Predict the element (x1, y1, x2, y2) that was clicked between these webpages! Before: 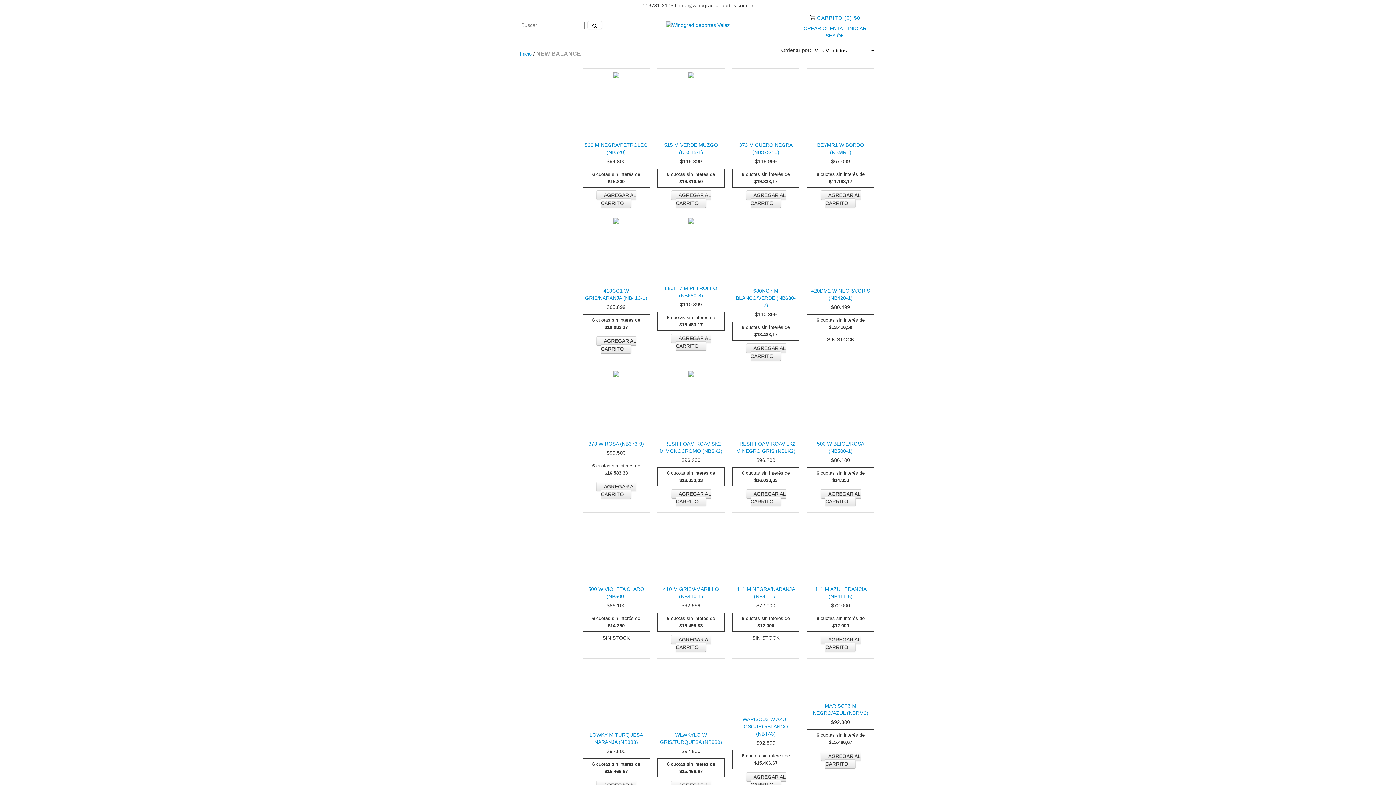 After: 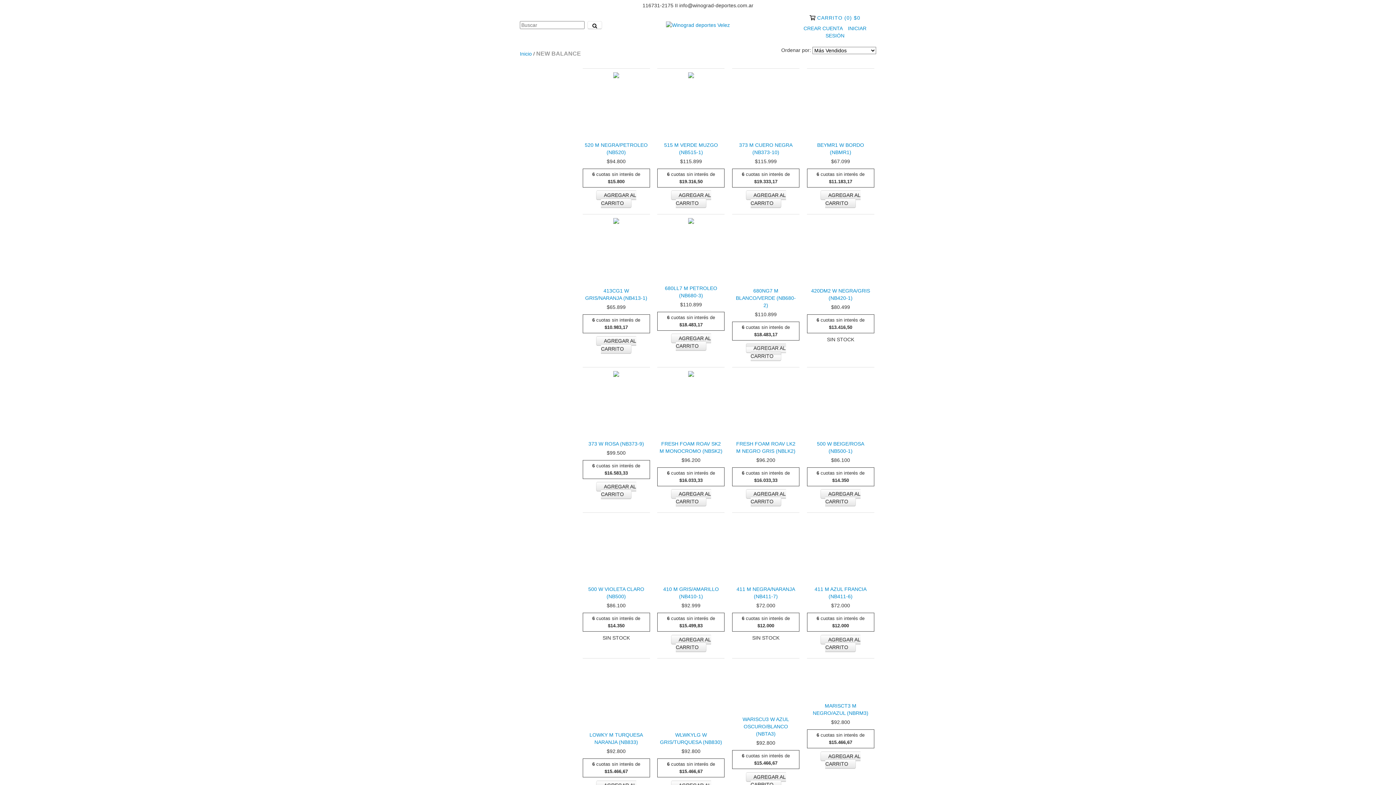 Action: label: Compra rápida de 680NG7 M BLANCO/VERDE (NB680-2) bbox: (746, 343, 786, 360)